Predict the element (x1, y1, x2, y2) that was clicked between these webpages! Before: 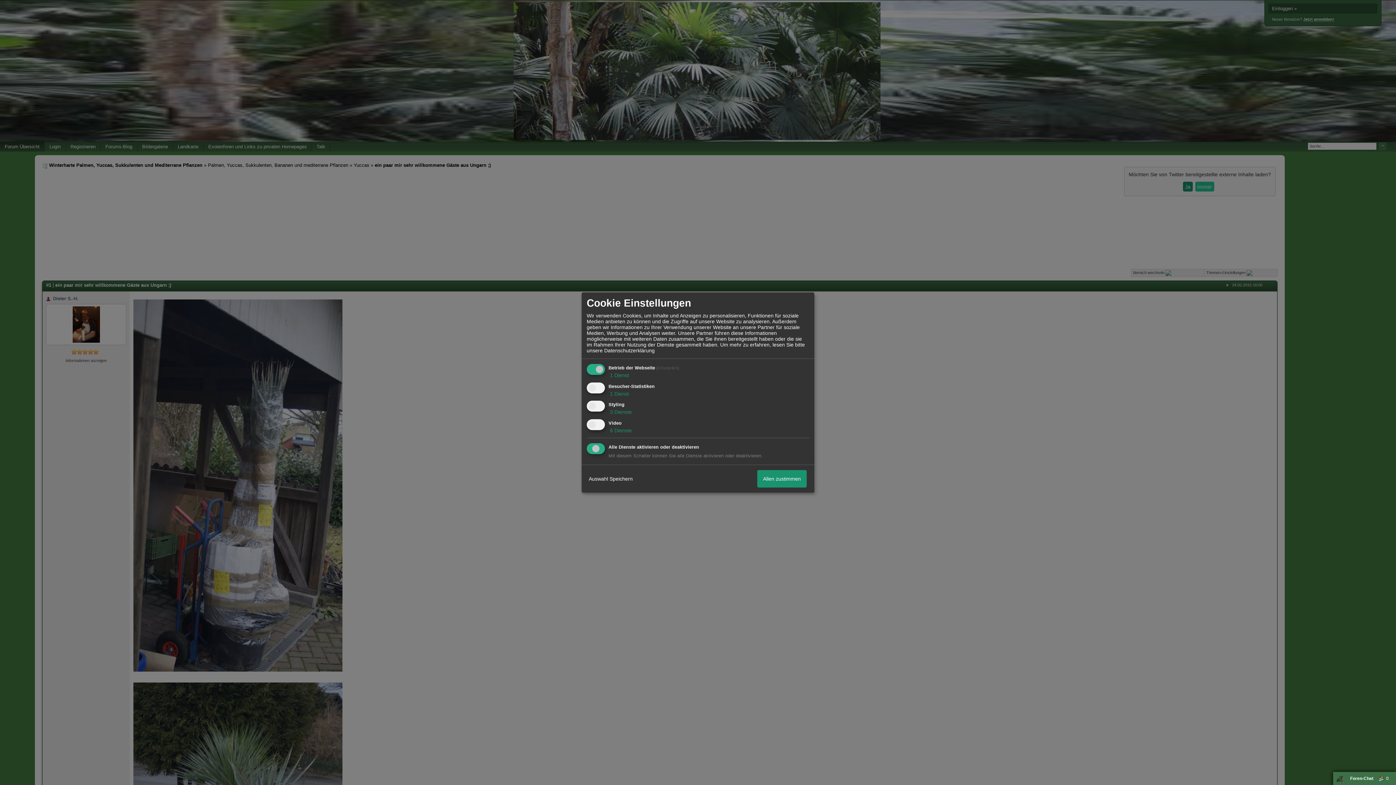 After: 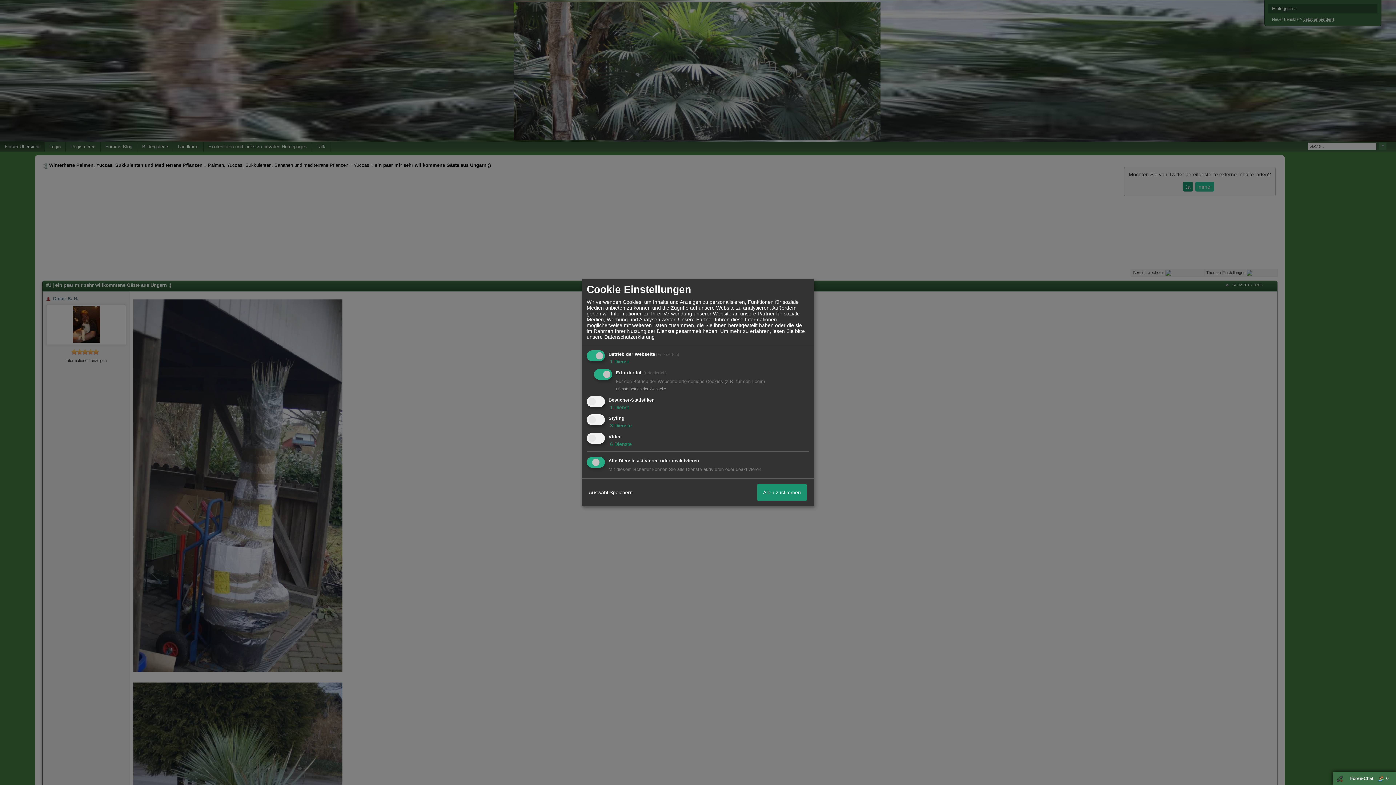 Action: bbox: (608, 372, 629, 378) label:  1 Dienst